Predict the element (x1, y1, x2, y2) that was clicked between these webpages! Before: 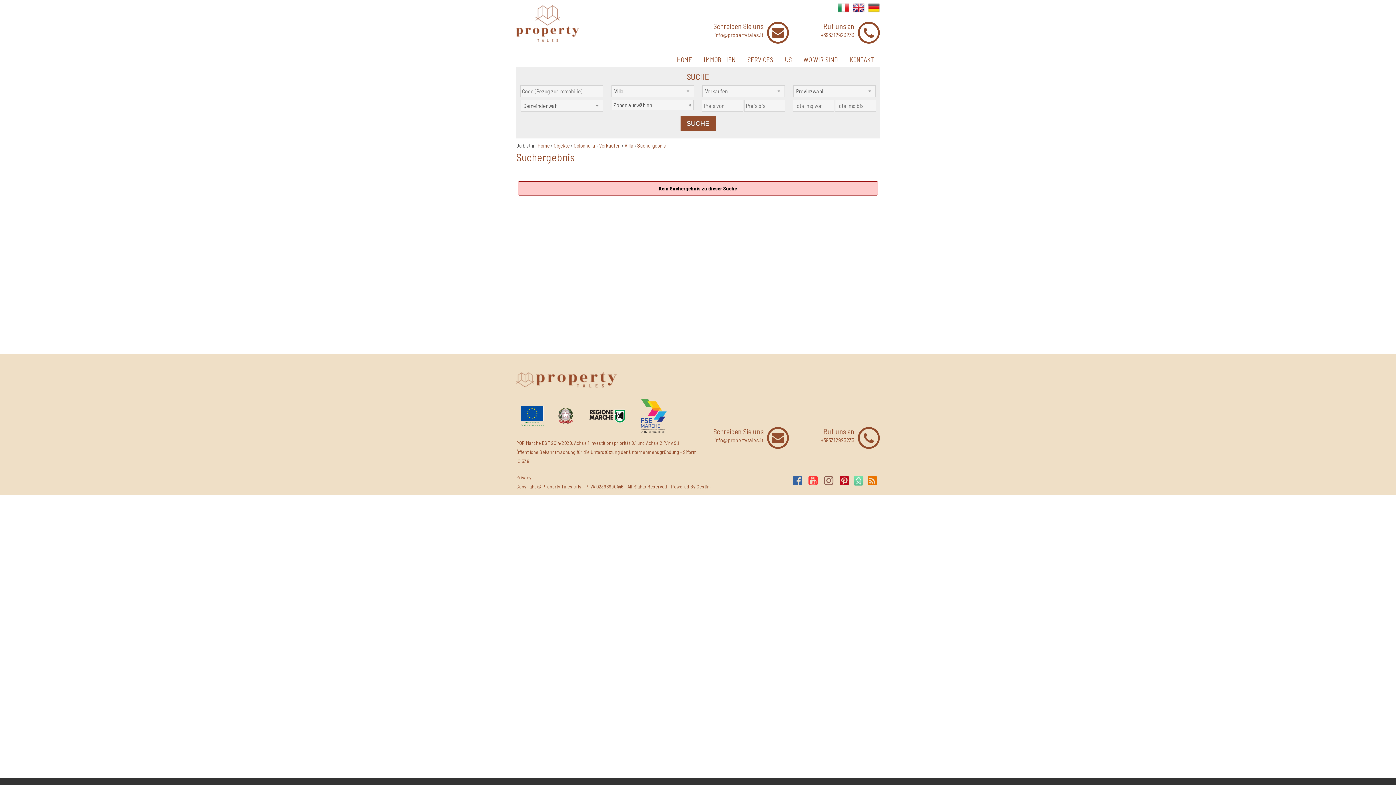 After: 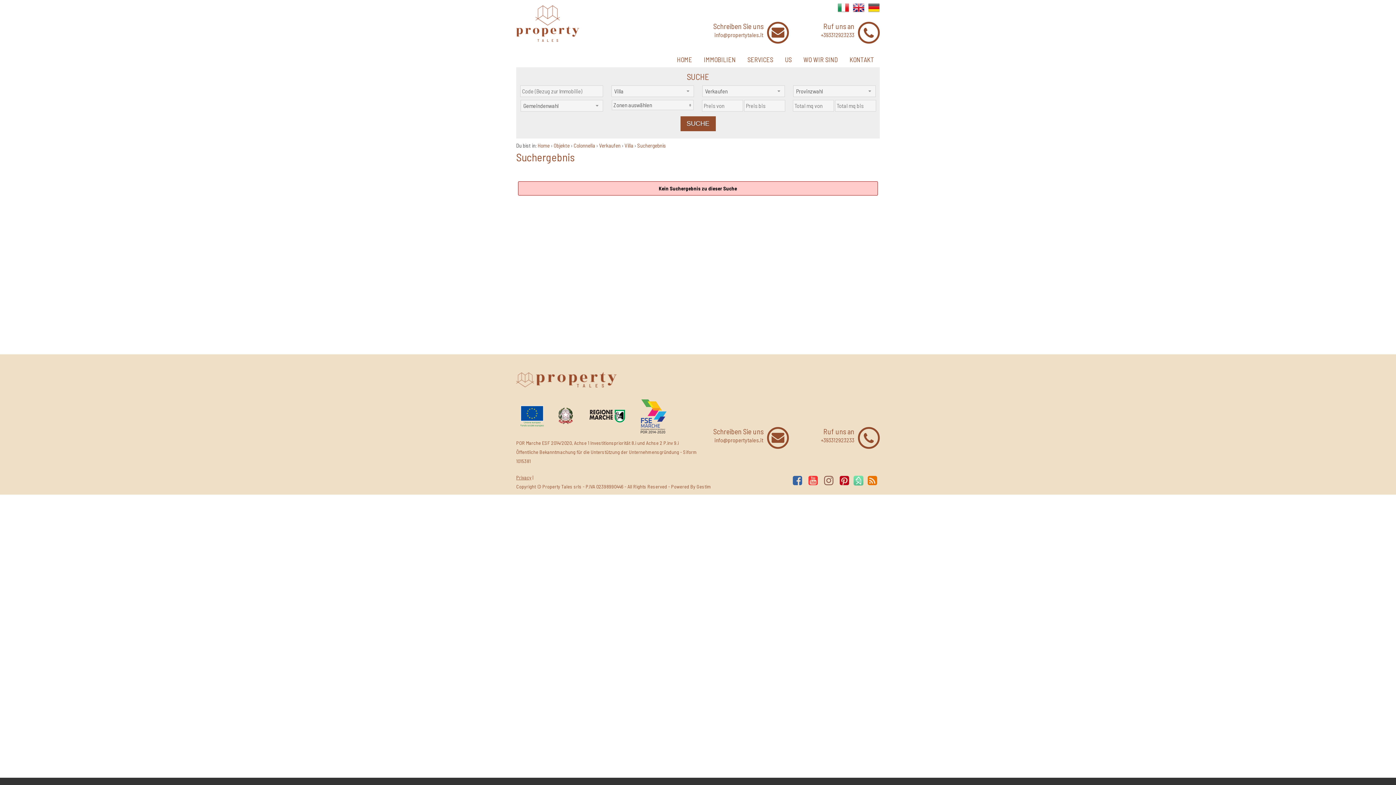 Action: label: Privacy bbox: (516, 474, 531, 480)